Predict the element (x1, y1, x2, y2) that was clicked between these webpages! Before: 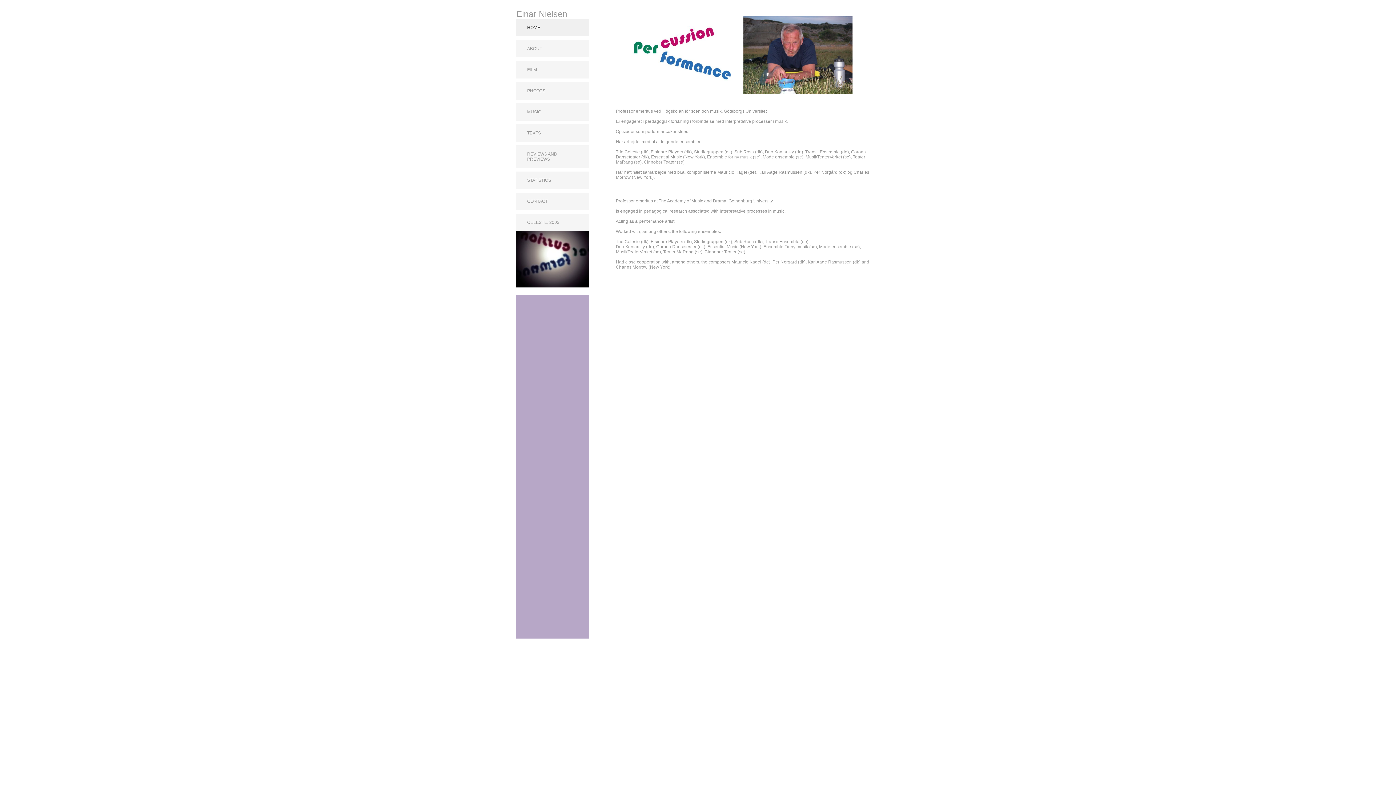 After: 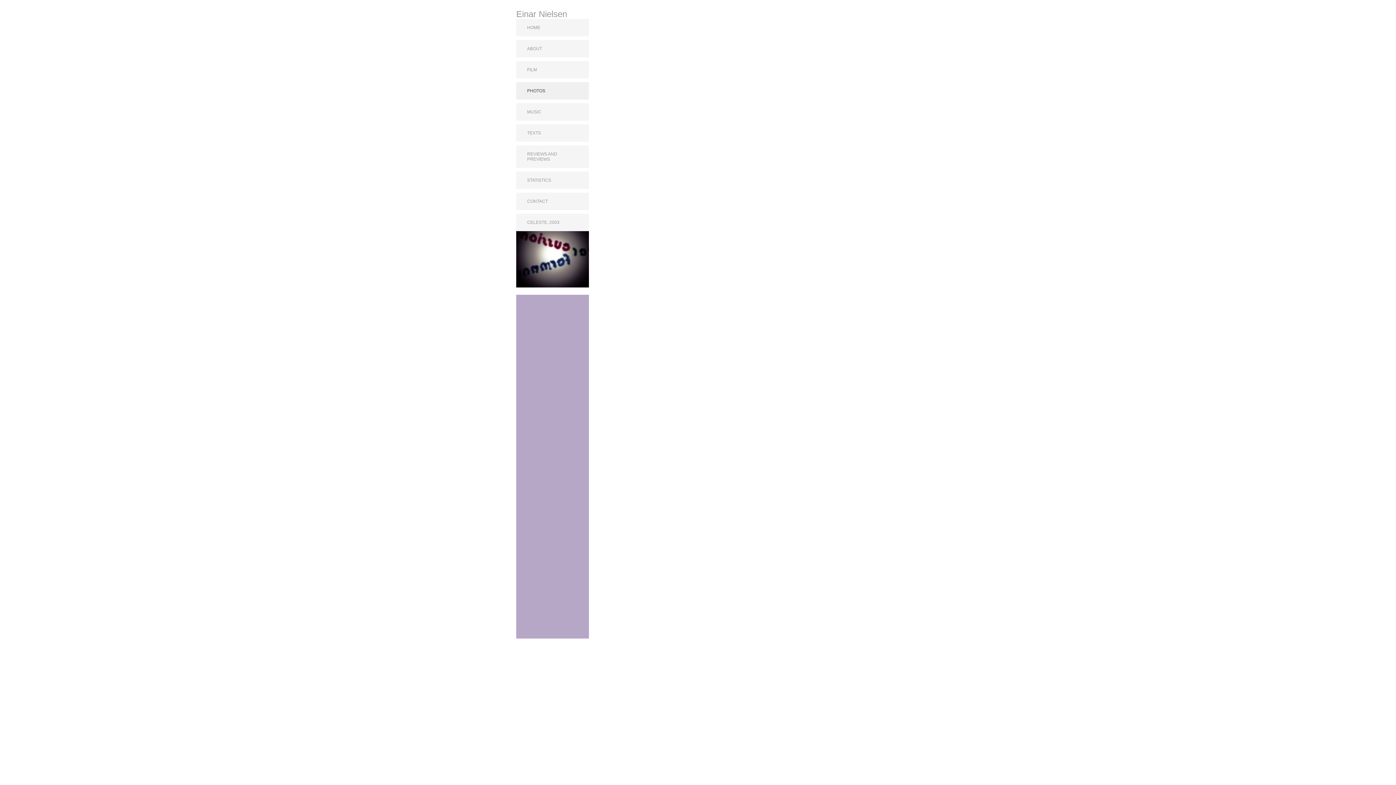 Action: label: PHOTOS bbox: (516, 82, 589, 99)